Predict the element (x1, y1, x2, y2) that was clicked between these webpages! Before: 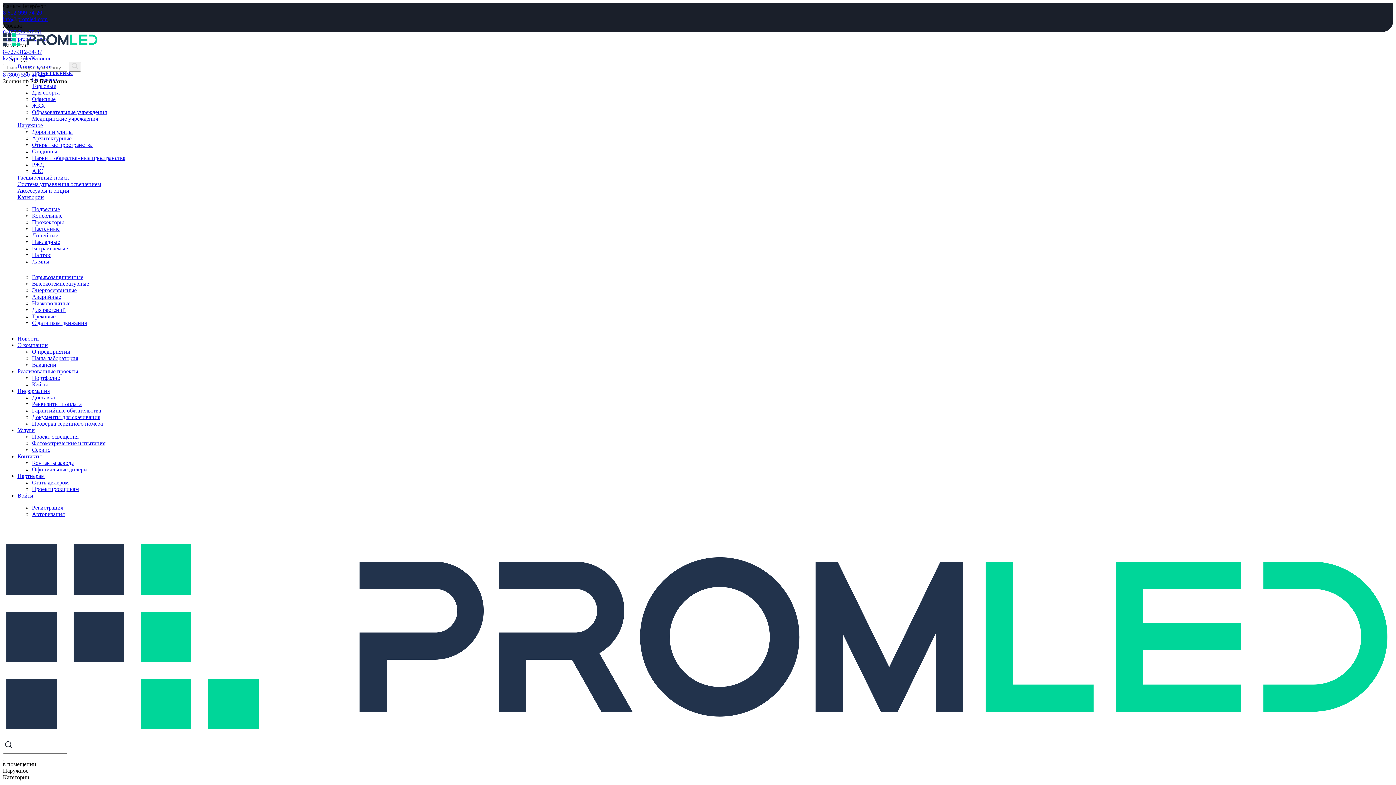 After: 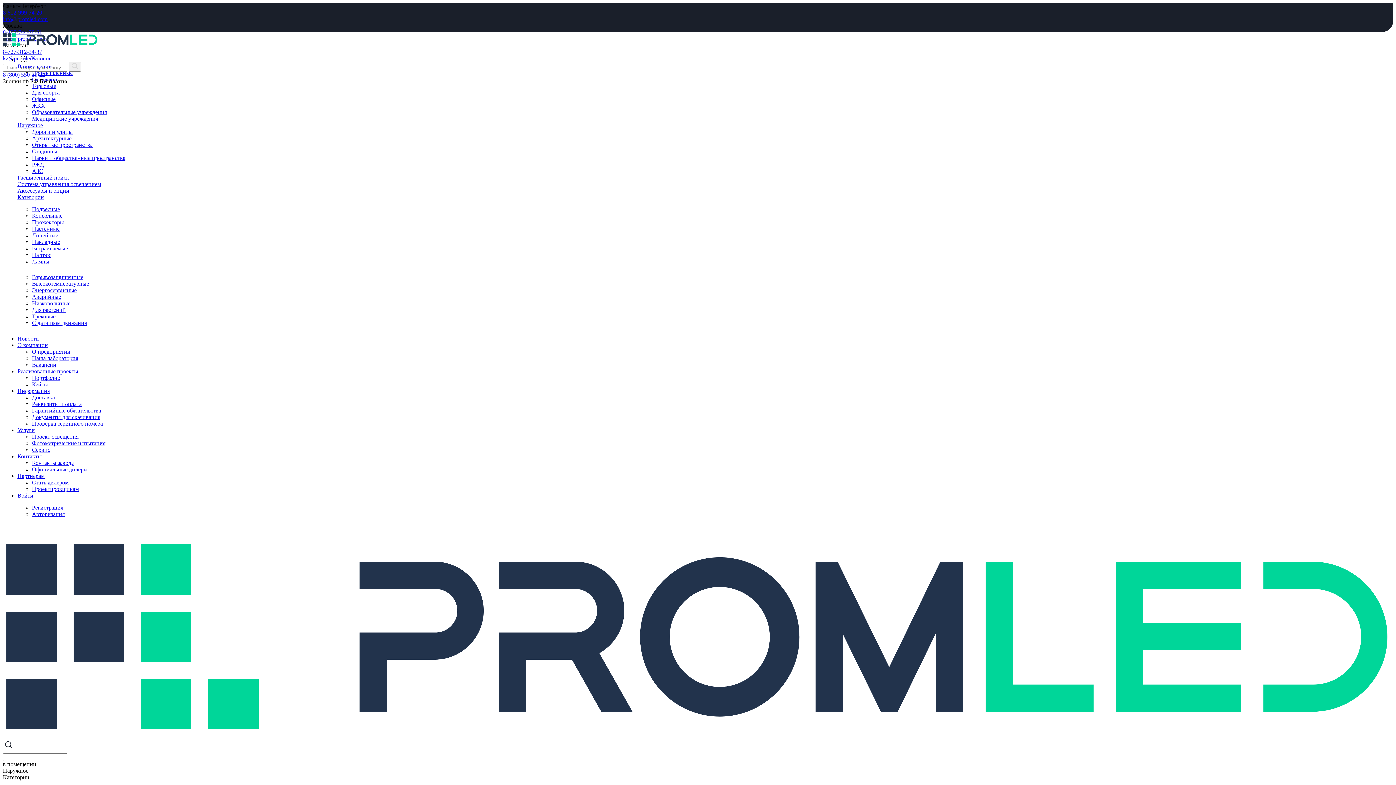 Action: label: 8-812-999-74-20 bbox: (2, 9, 42, 15)